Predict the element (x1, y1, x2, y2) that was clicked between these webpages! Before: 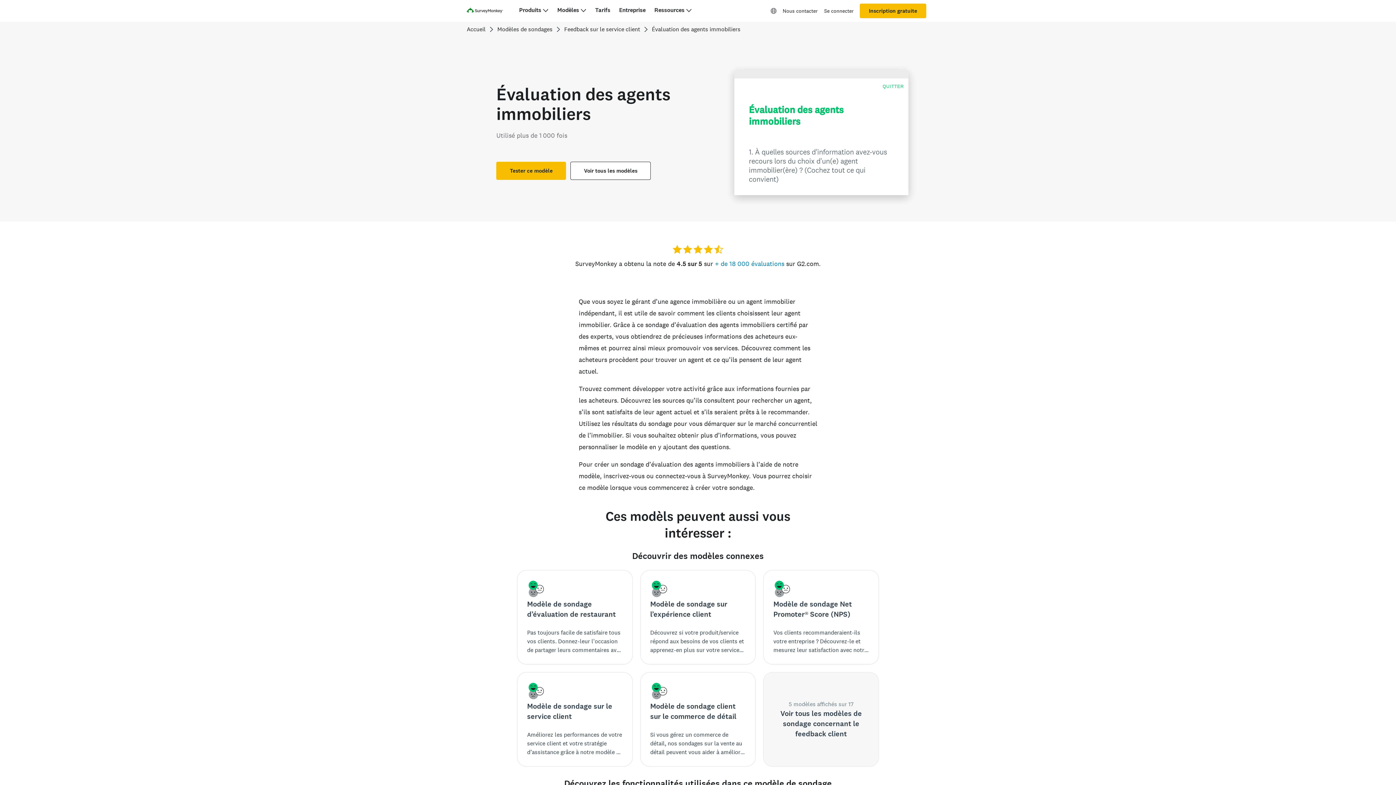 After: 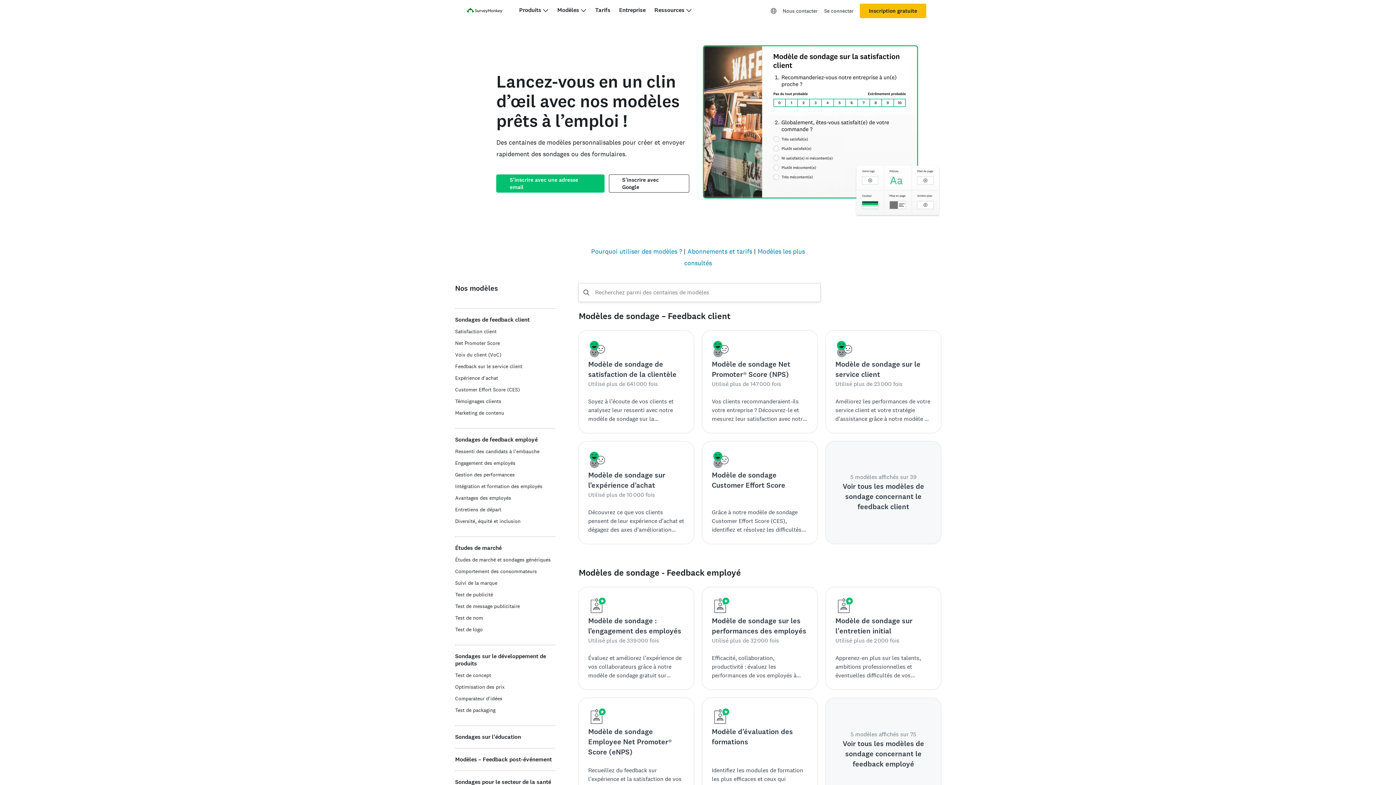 Action: bbox: (570, 161, 651, 180) label: Voir tous les modèles